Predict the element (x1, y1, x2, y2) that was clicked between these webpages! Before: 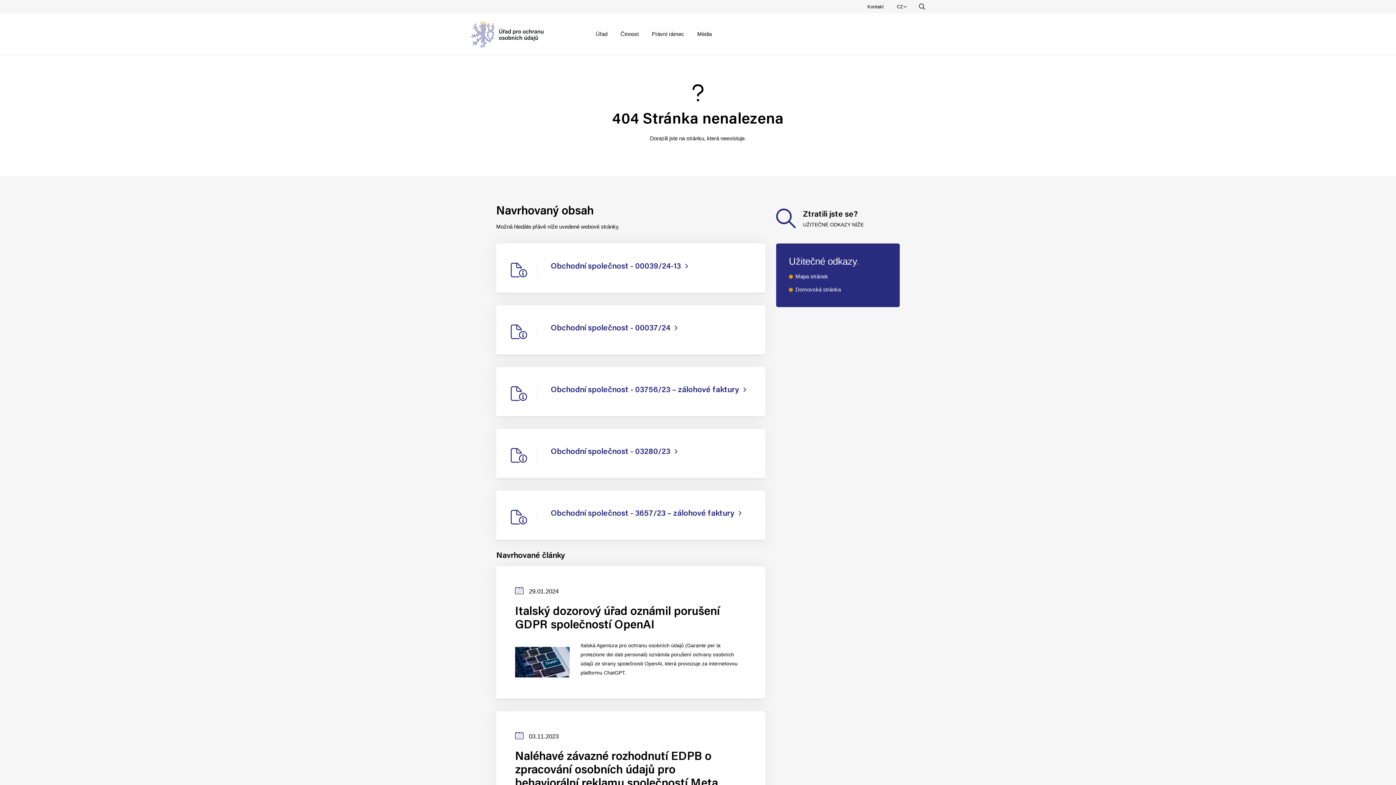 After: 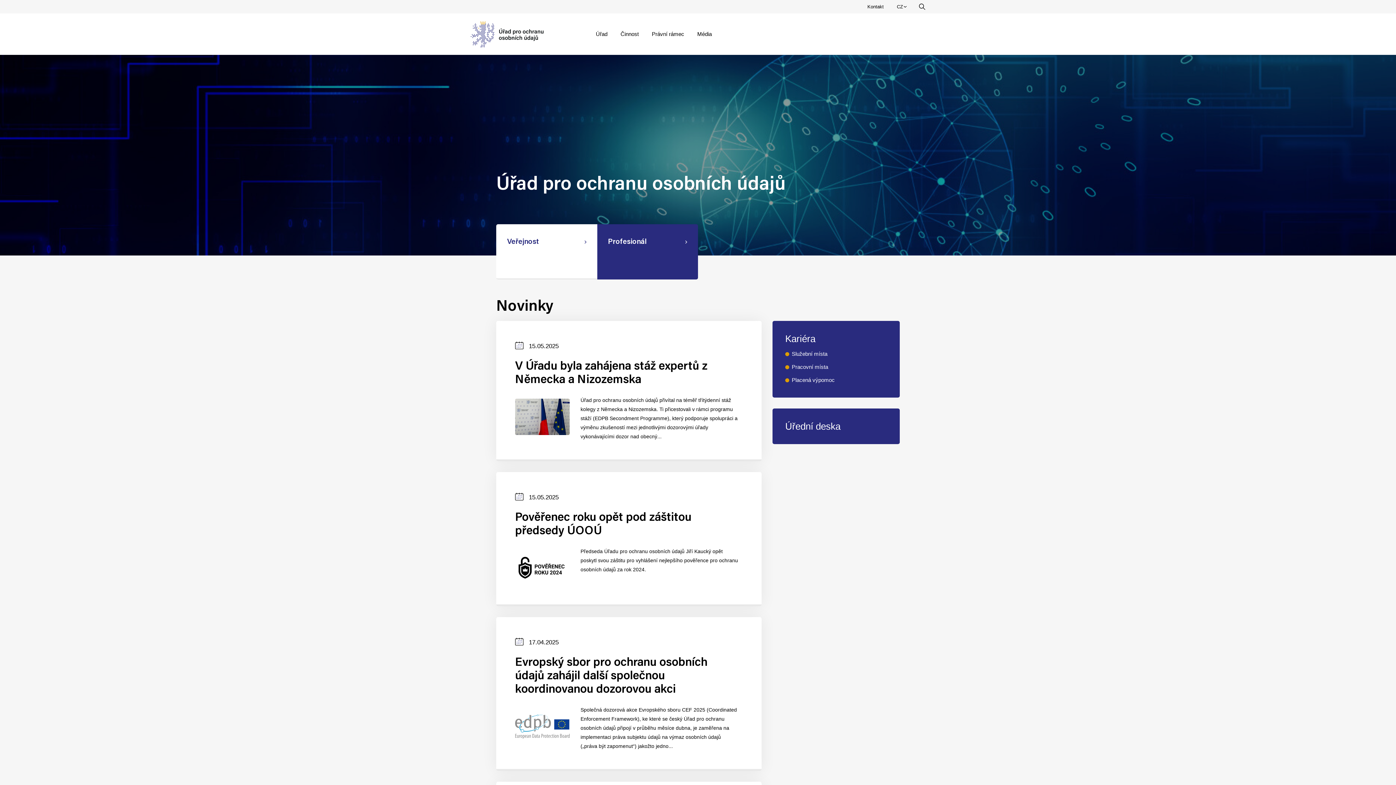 Action: label: Domovská stránka bbox: (795, 286, 841, 292)